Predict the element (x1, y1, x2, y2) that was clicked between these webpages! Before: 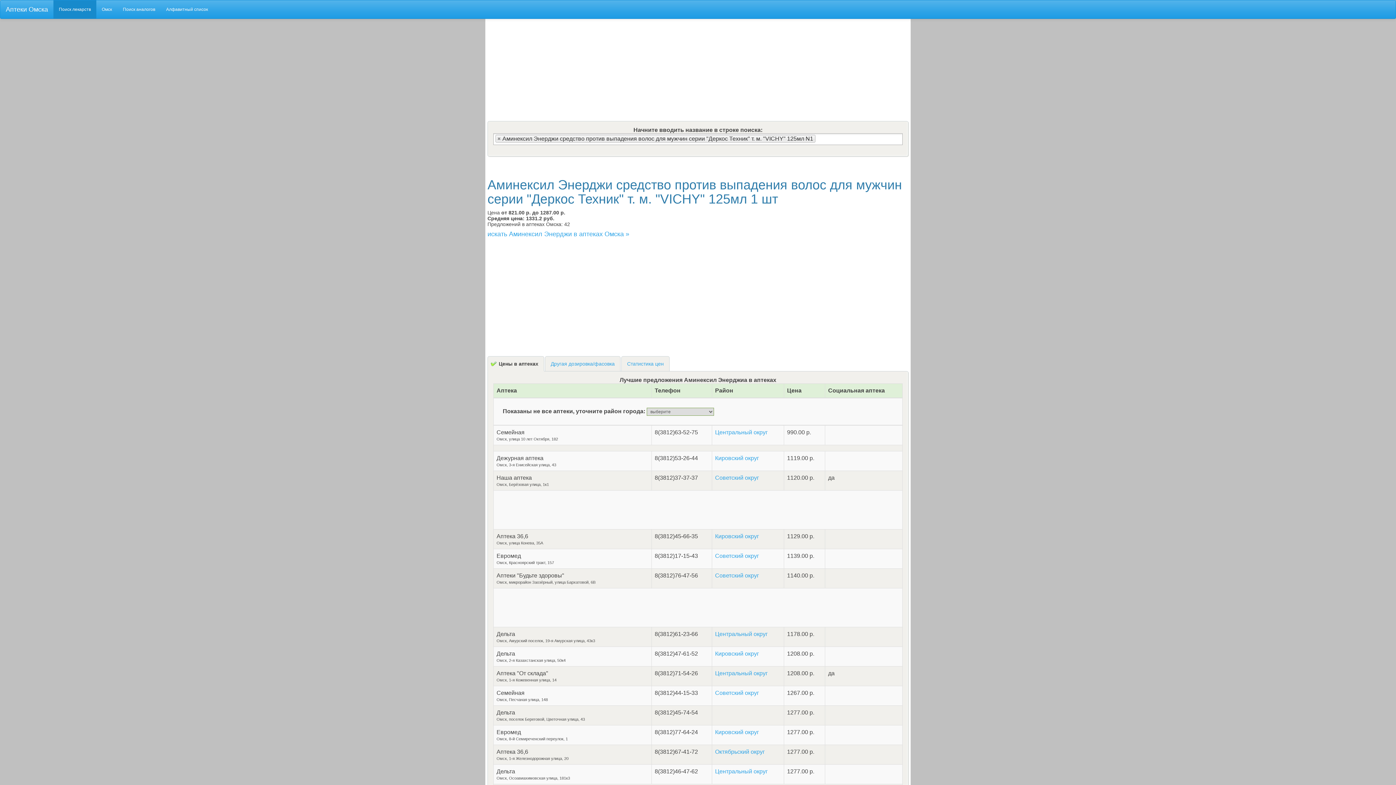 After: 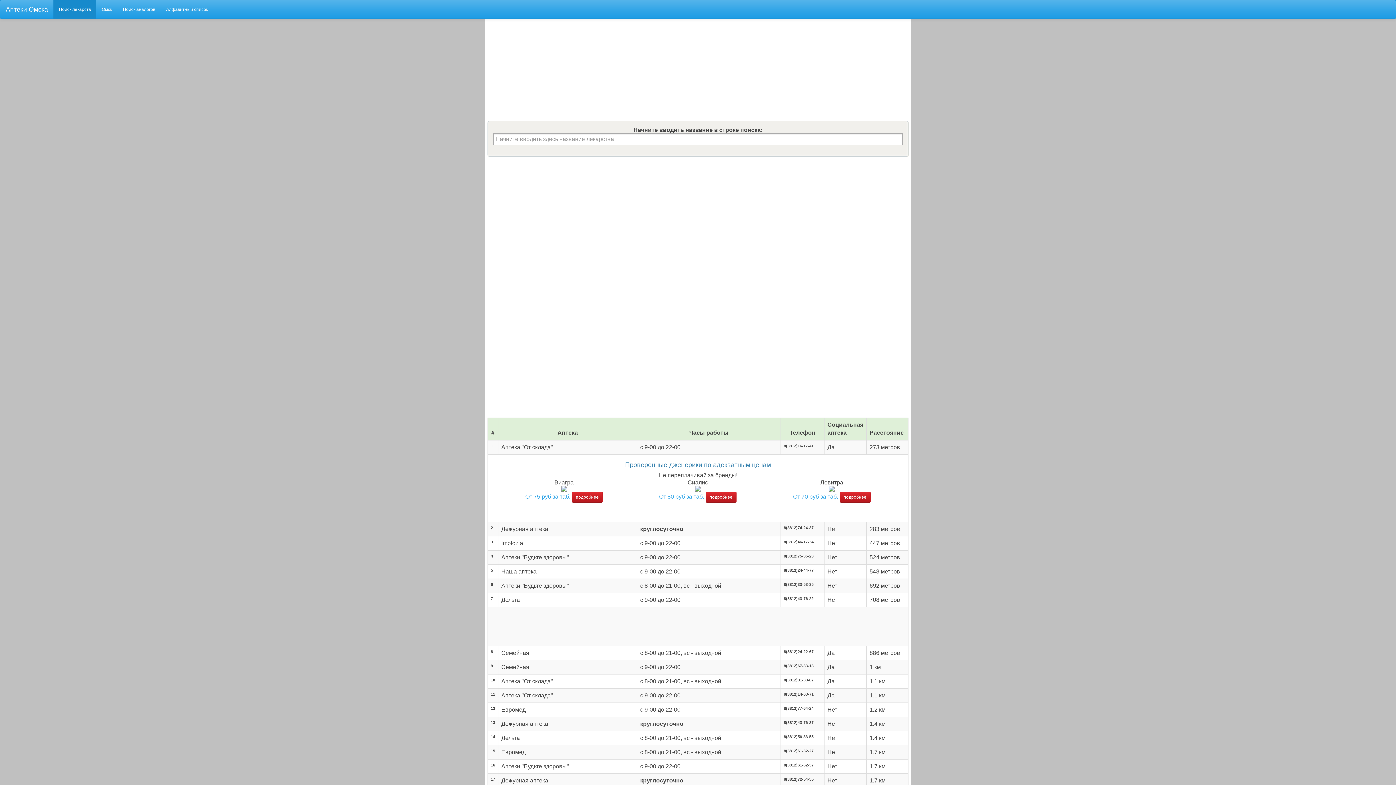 Action: label: Кировский округ bbox: (715, 650, 759, 657)